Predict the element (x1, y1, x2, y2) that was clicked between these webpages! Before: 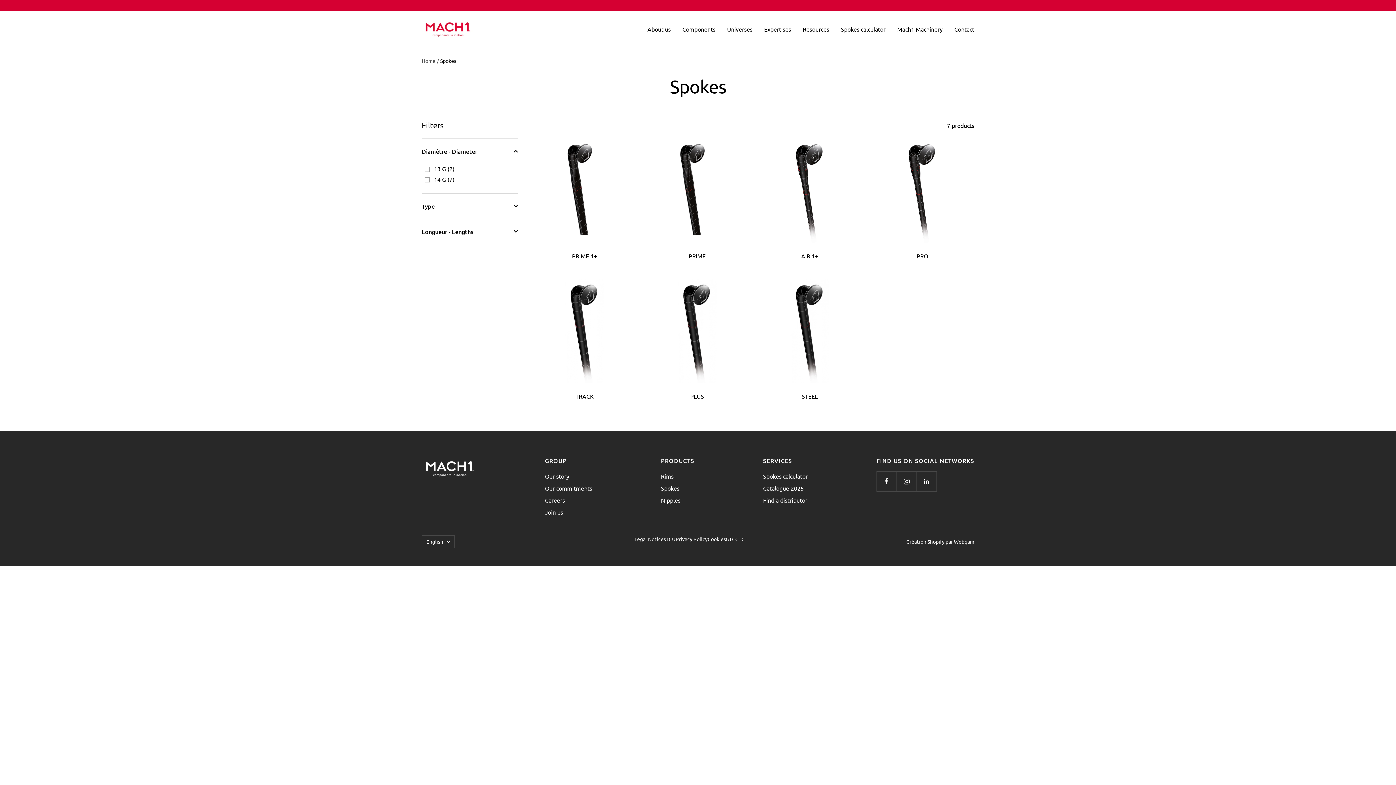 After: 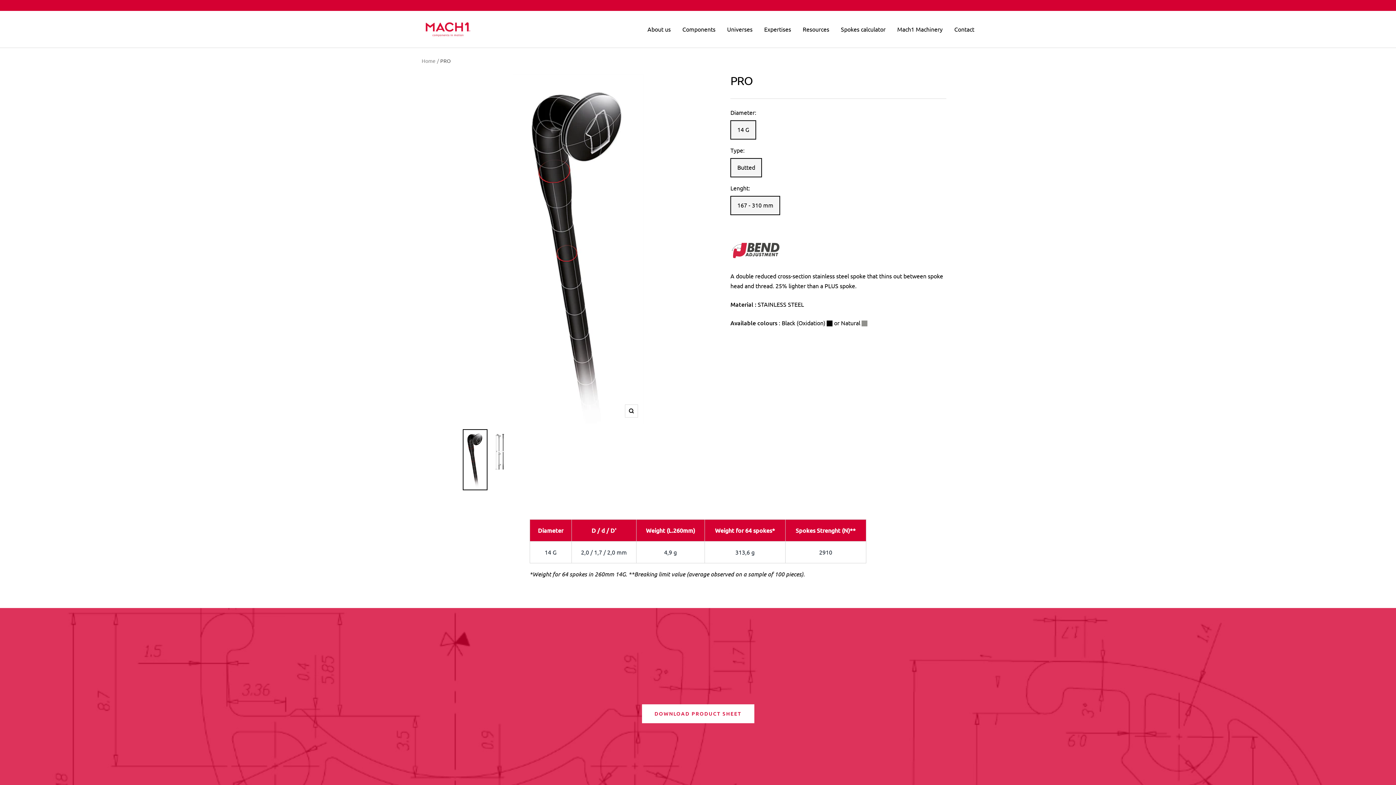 Action: bbox: (870, 251, 974, 260) label: PRO